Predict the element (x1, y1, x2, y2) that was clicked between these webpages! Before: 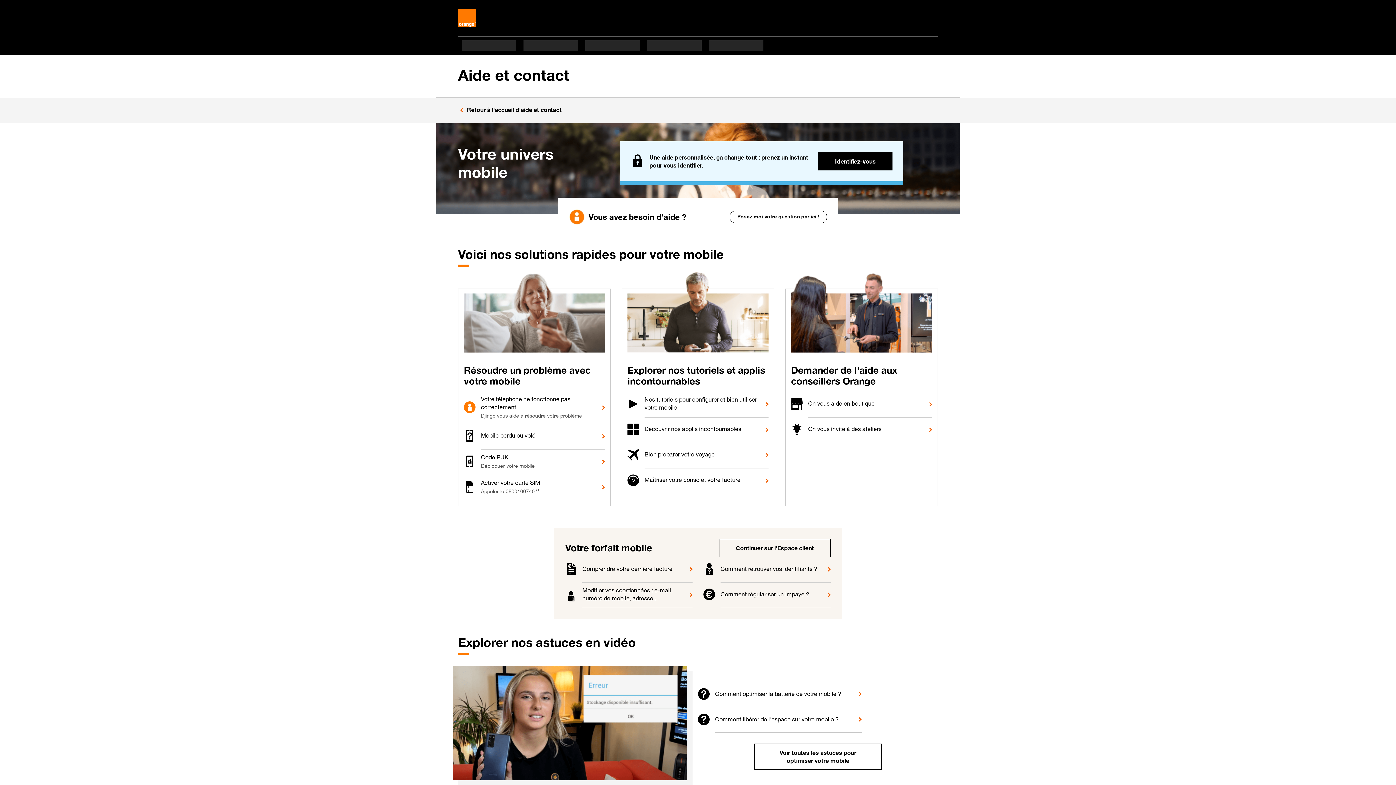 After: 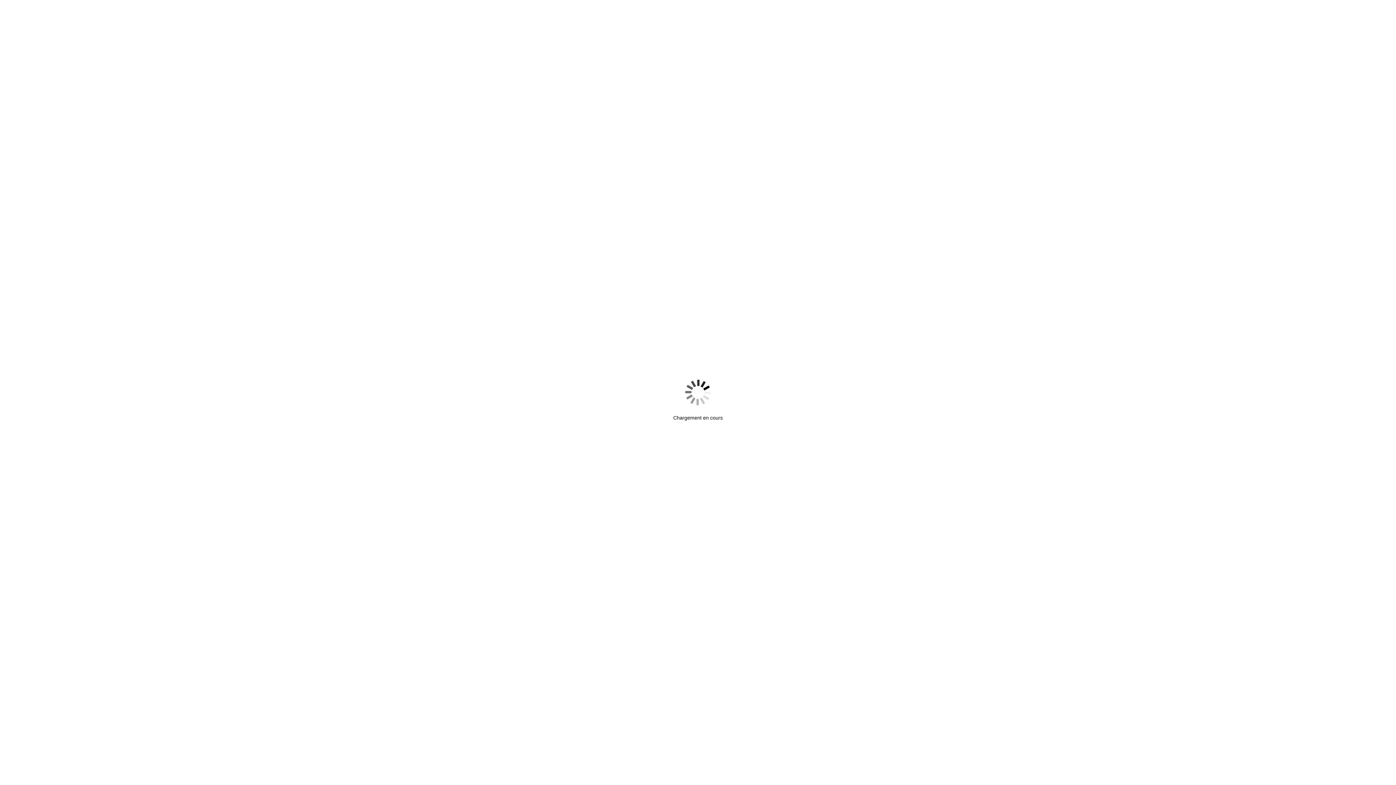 Action: bbox: (565, 582, 692, 608) label: Modifier vos coordonnées : e-mail, numéro de mobile, adresse...